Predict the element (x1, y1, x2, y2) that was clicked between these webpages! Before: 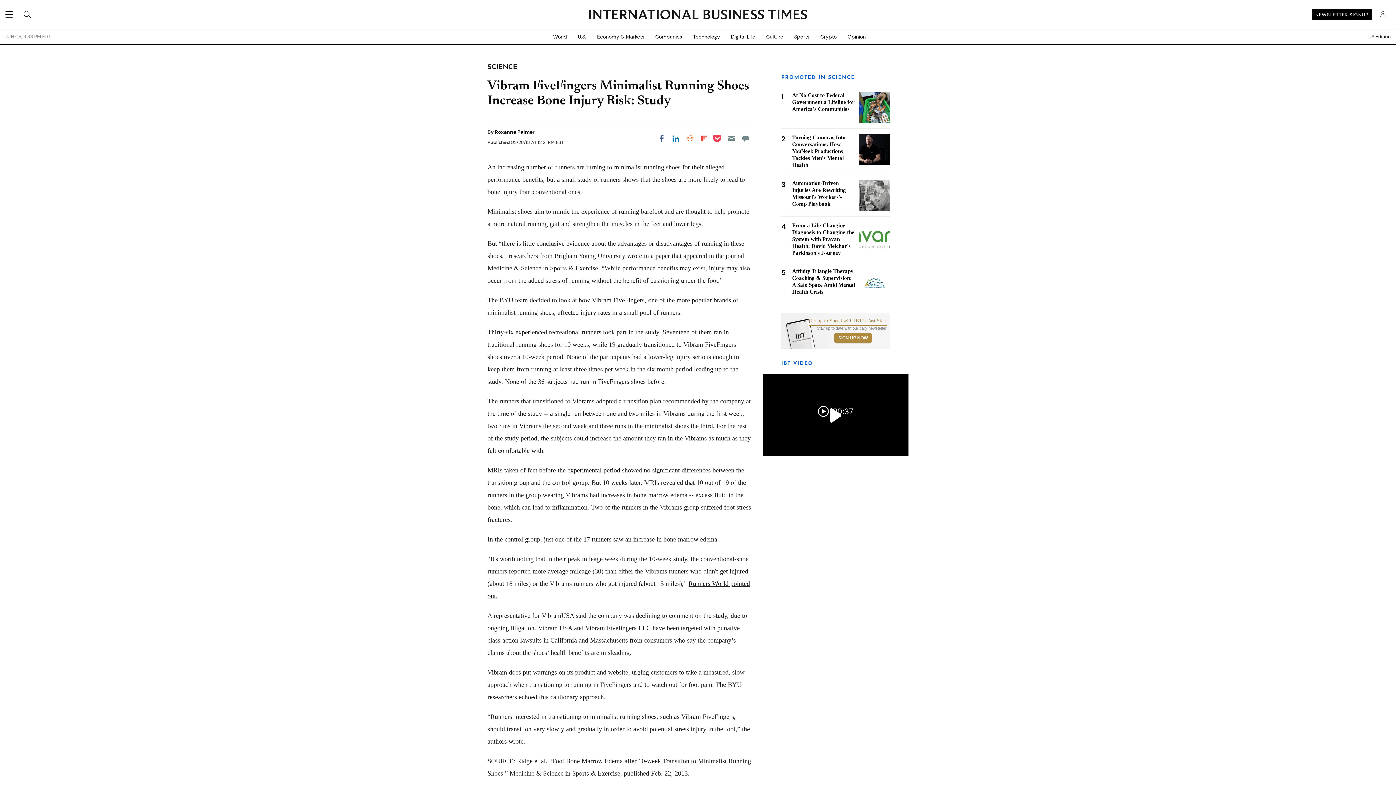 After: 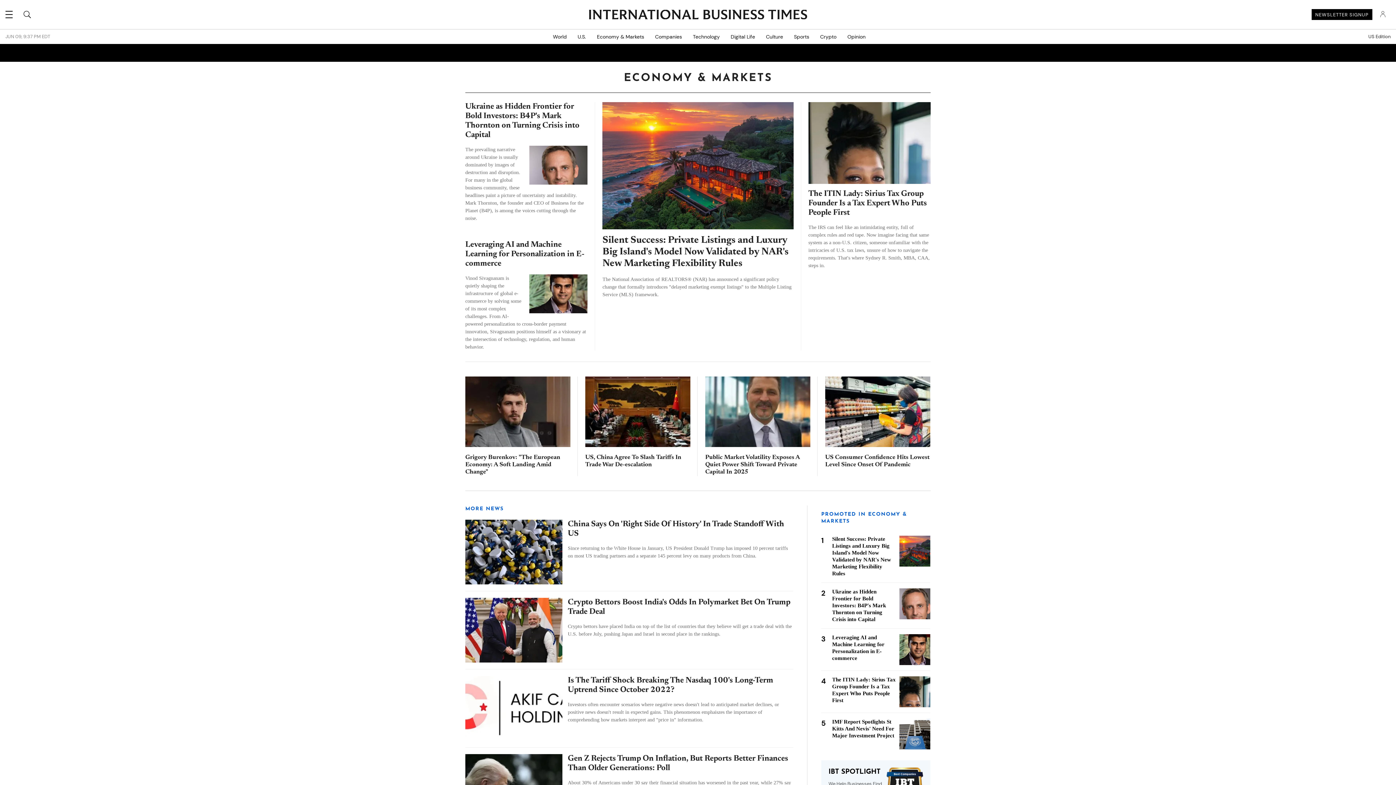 Action: label: Economy & Markets bbox: (591, 29, 650, 44)